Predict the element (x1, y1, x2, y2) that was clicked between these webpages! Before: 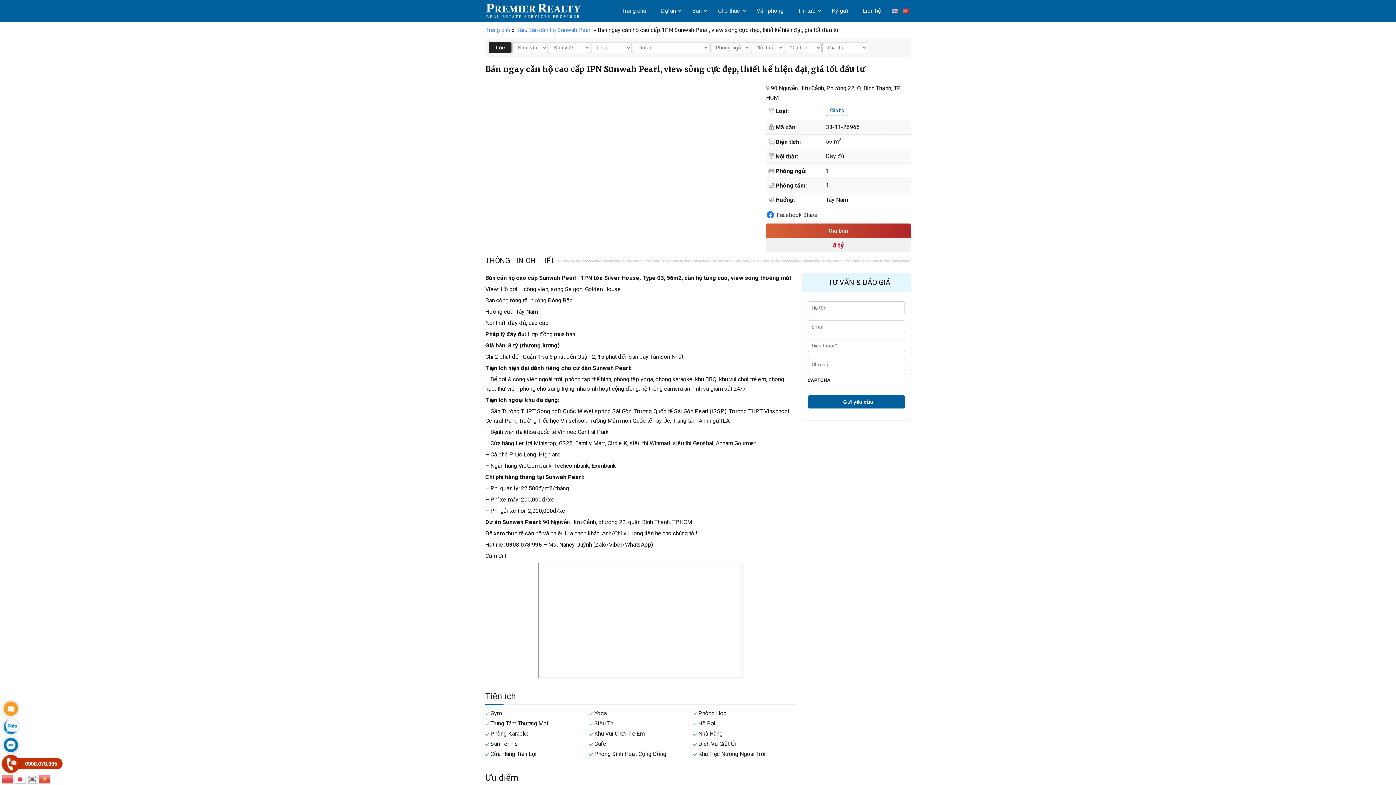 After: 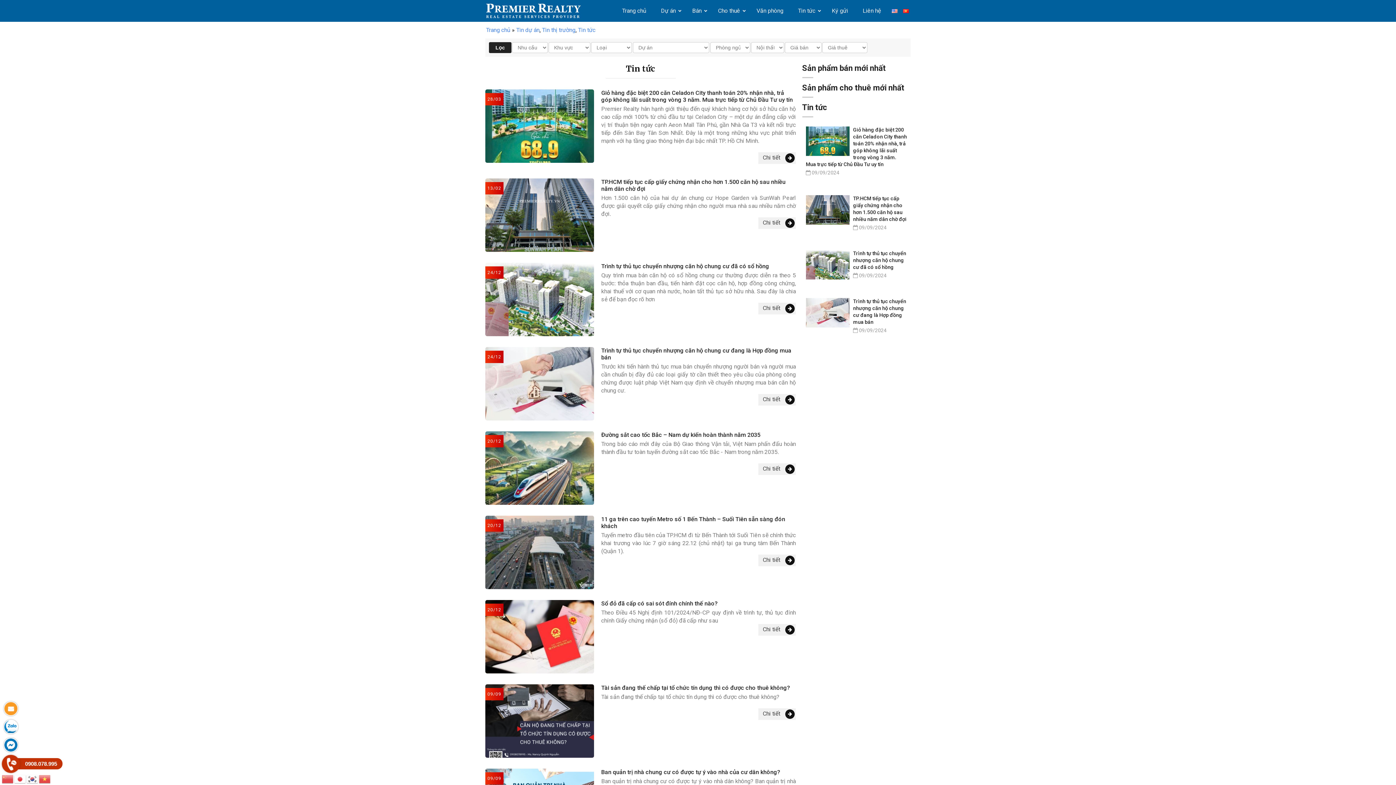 Action: label: Tin tức bbox: (790, 1, 824, 20)